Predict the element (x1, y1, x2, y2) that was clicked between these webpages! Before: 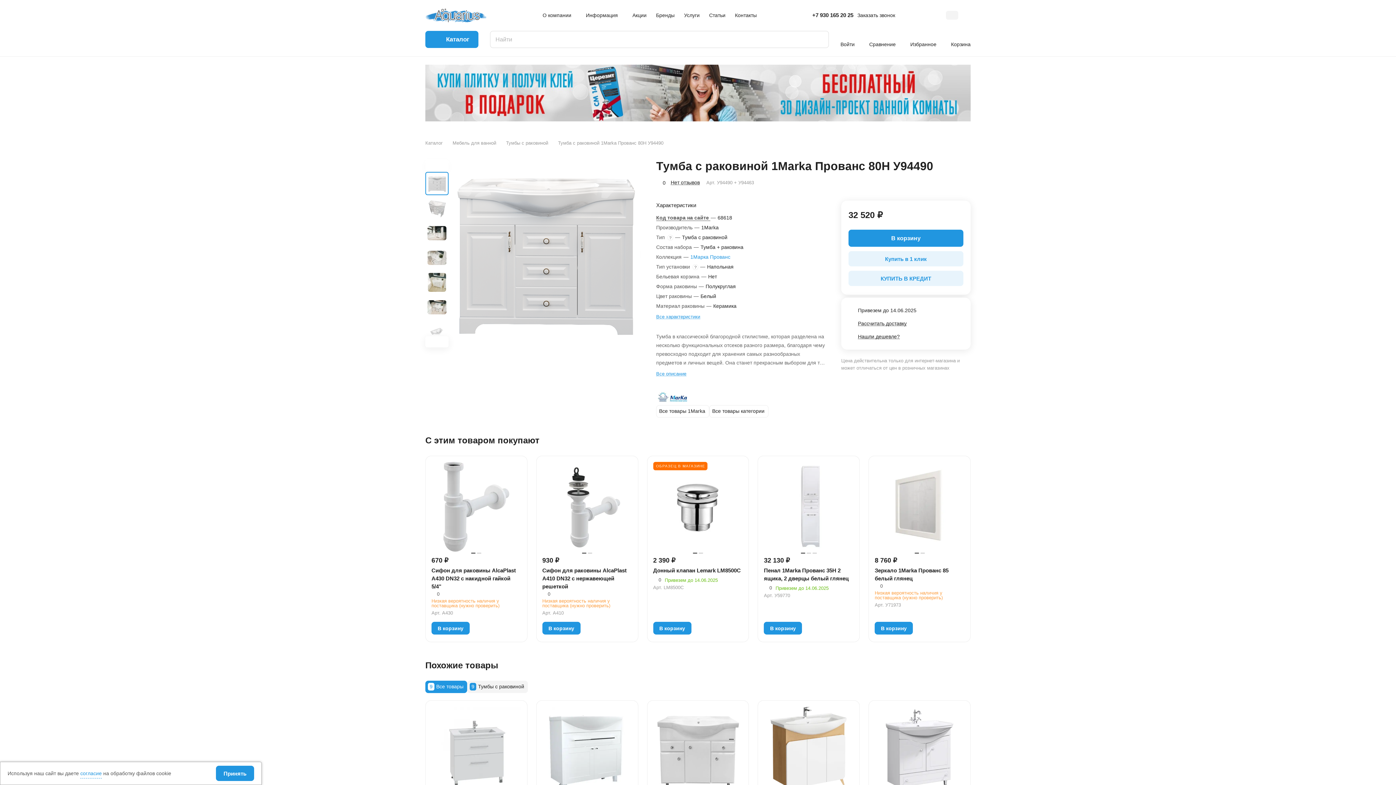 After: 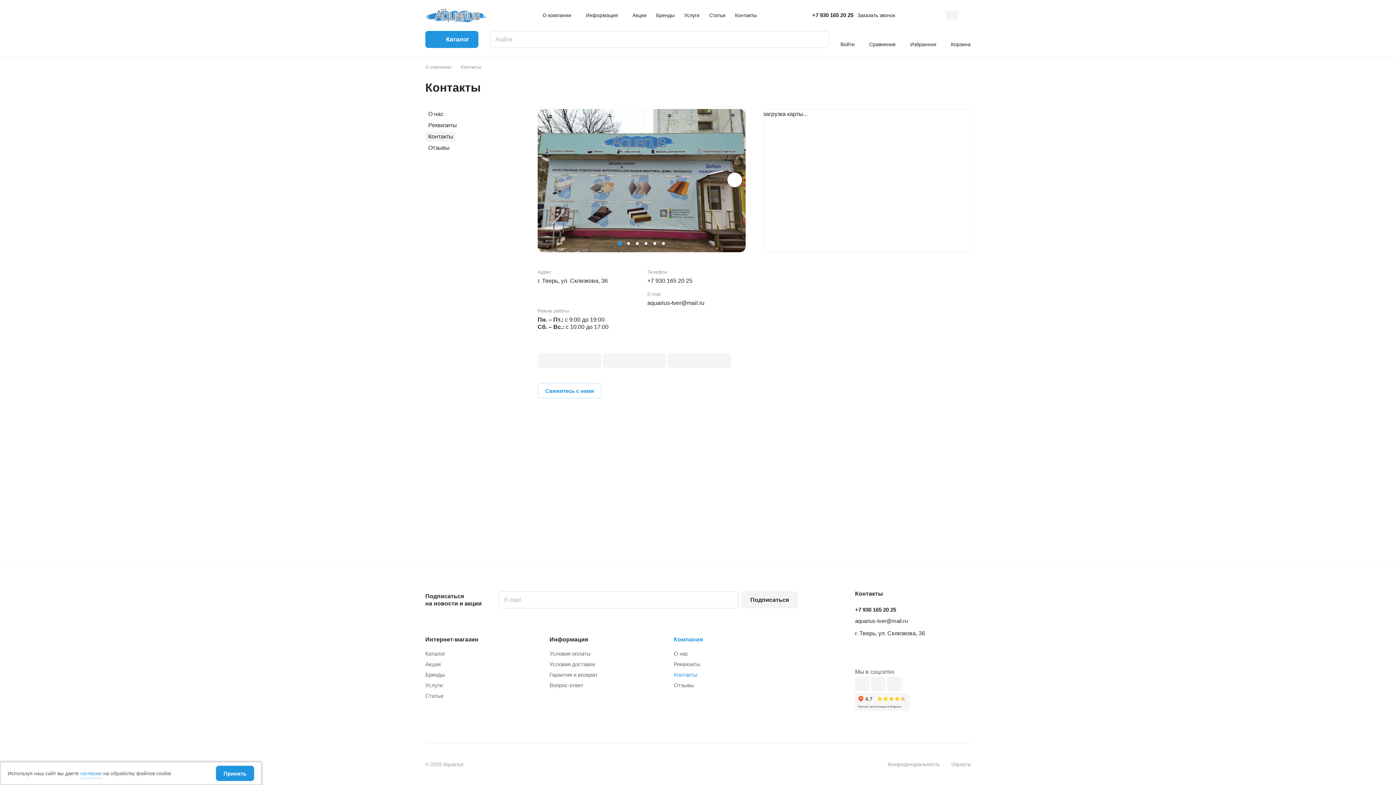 Action: label: Контакты bbox: (730, 6, 761, 24)